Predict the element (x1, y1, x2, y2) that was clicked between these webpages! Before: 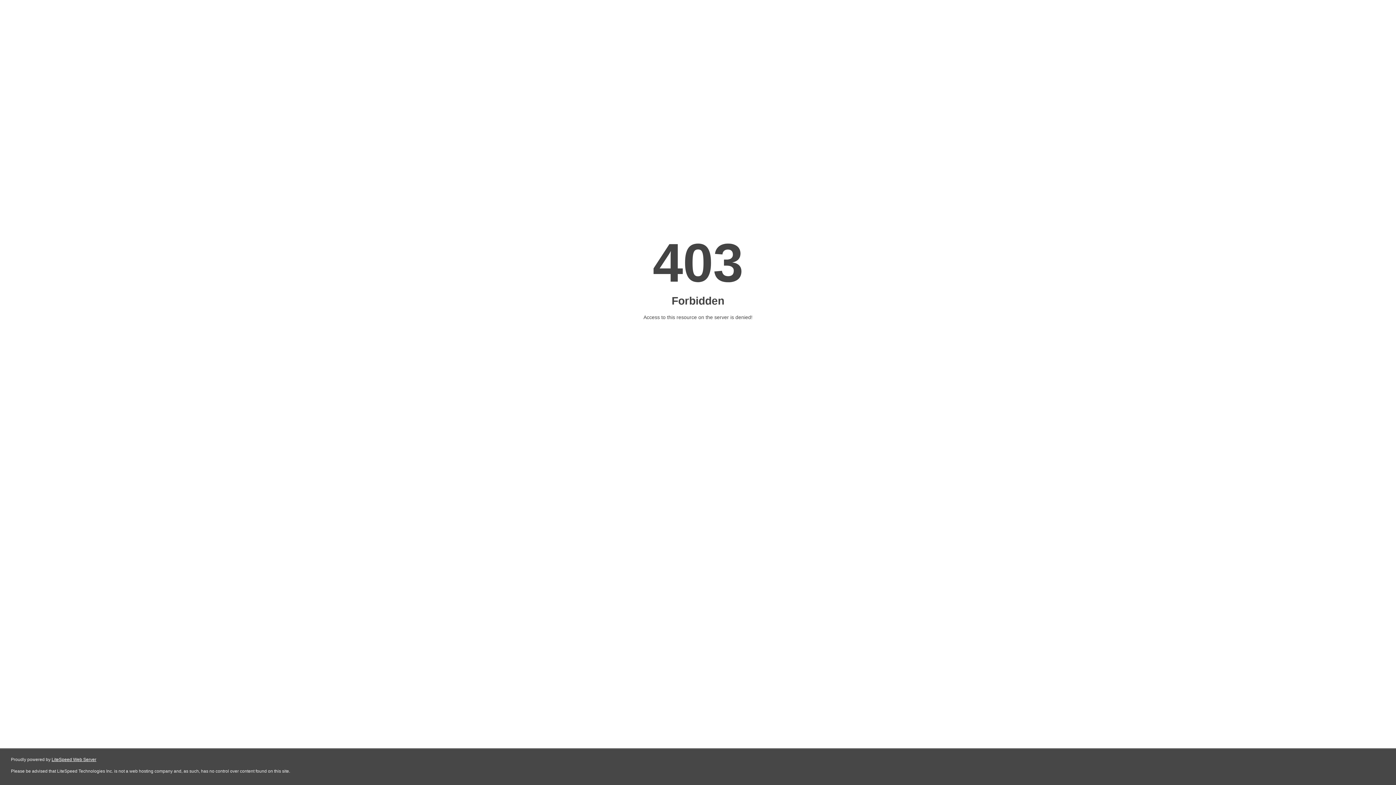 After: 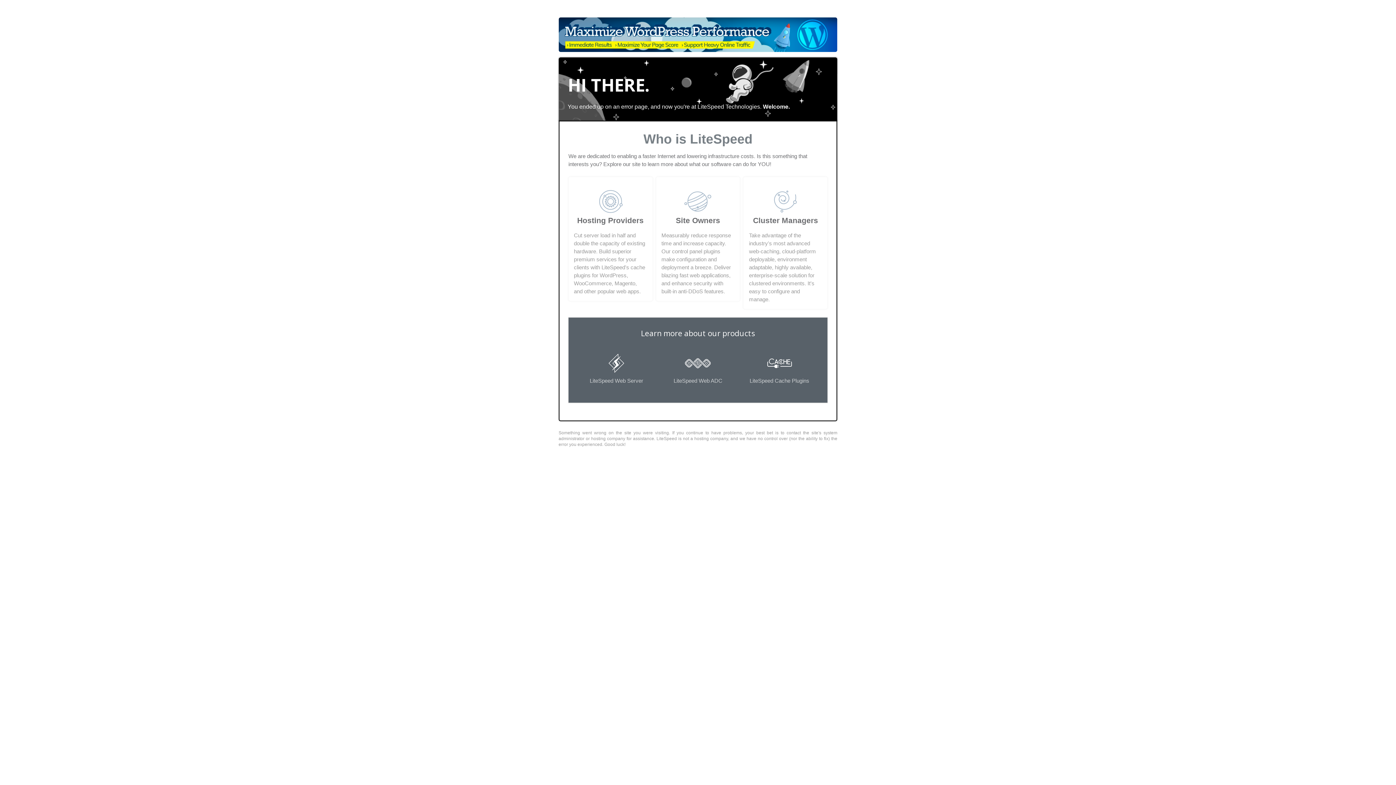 Action: label: LiteSpeed Web Server bbox: (51, 757, 96, 762)